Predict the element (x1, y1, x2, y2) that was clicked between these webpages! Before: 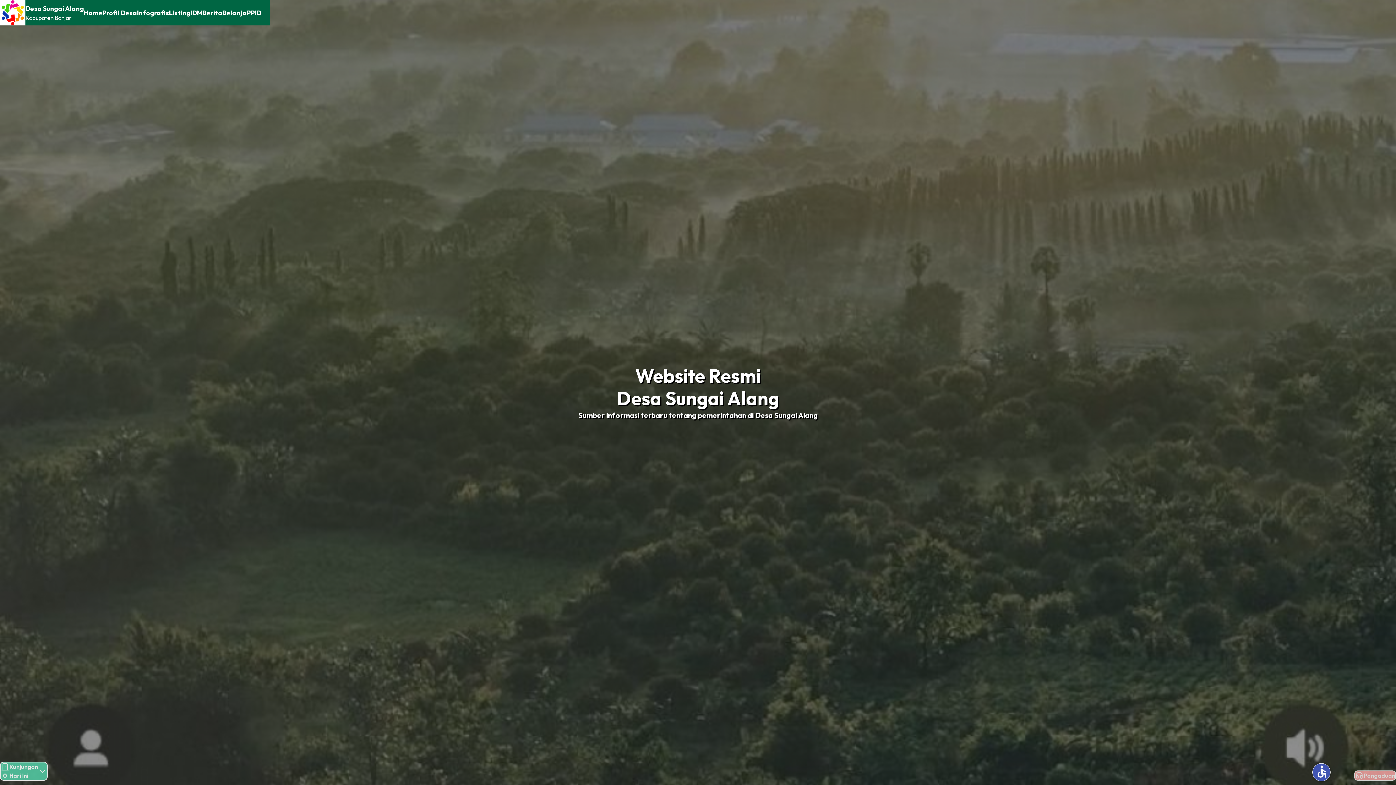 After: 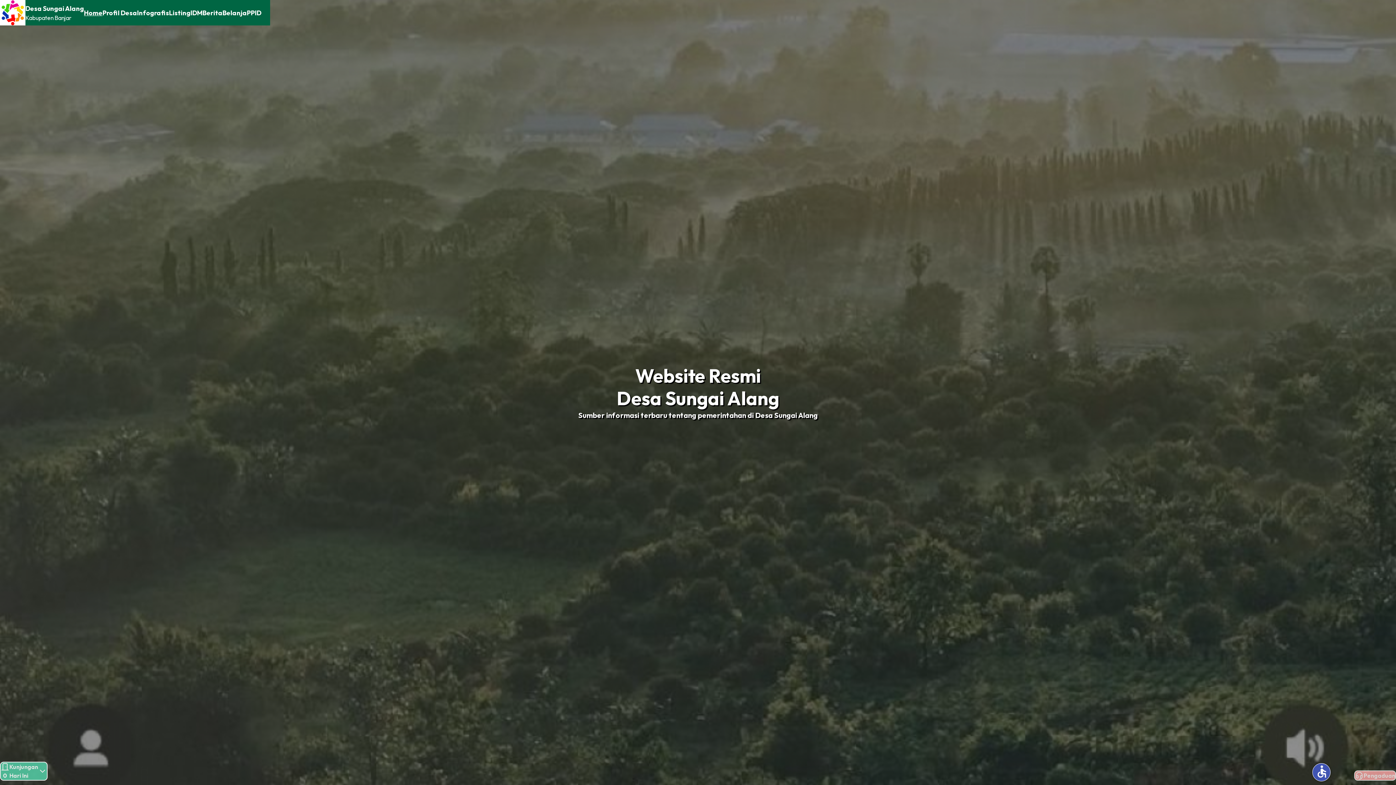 Action: bbox: (169, 7, 190, 17) label: Listing